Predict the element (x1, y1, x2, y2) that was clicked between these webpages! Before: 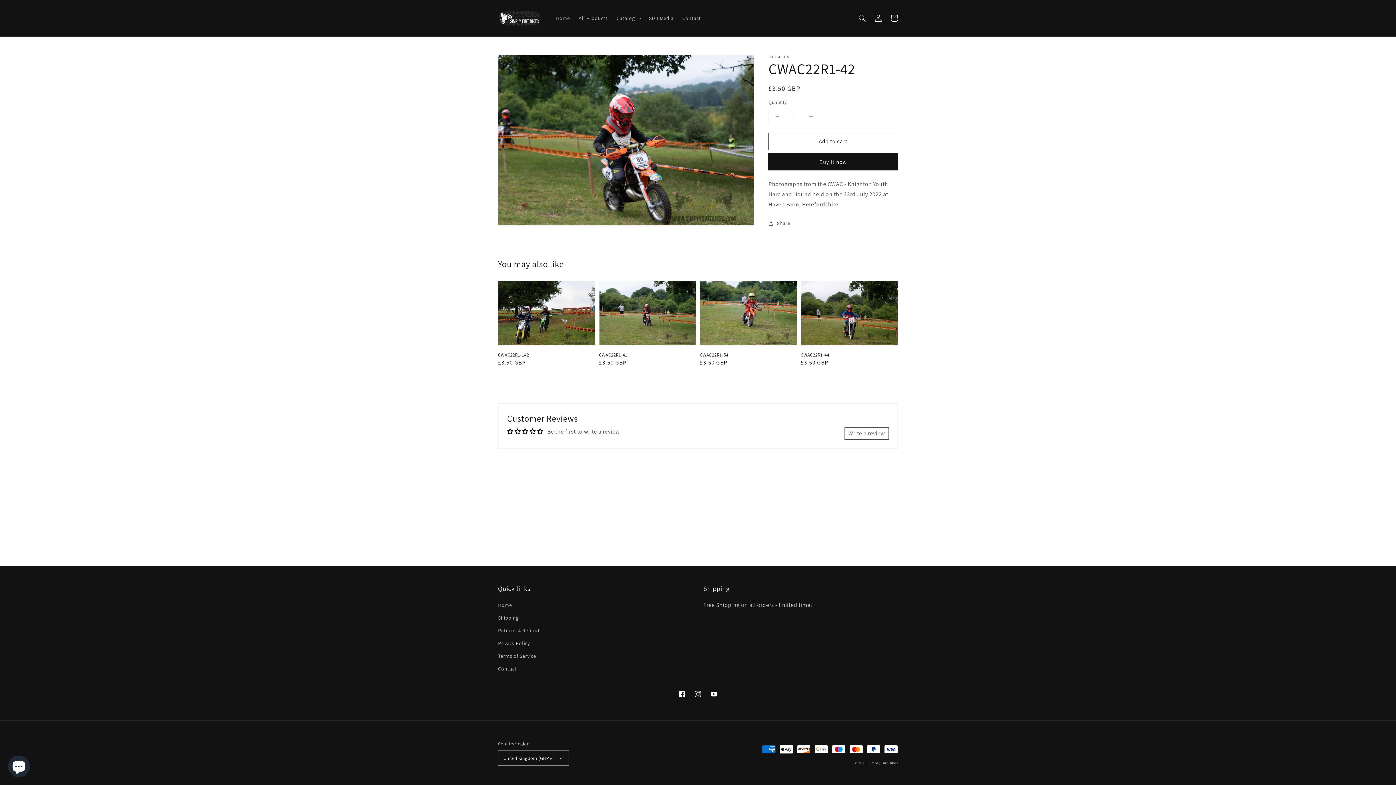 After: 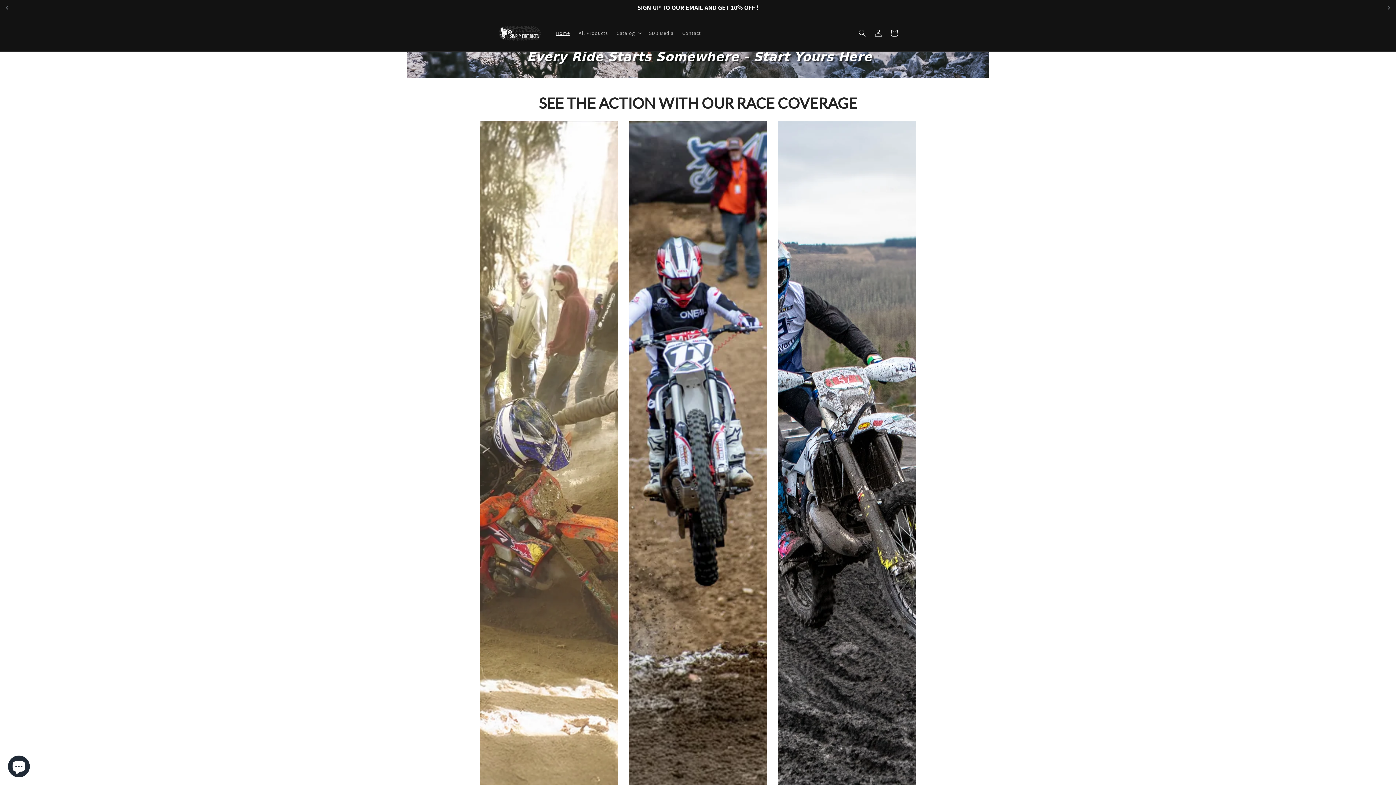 Action: label: Home bbox: (498, 601, 512, 612)